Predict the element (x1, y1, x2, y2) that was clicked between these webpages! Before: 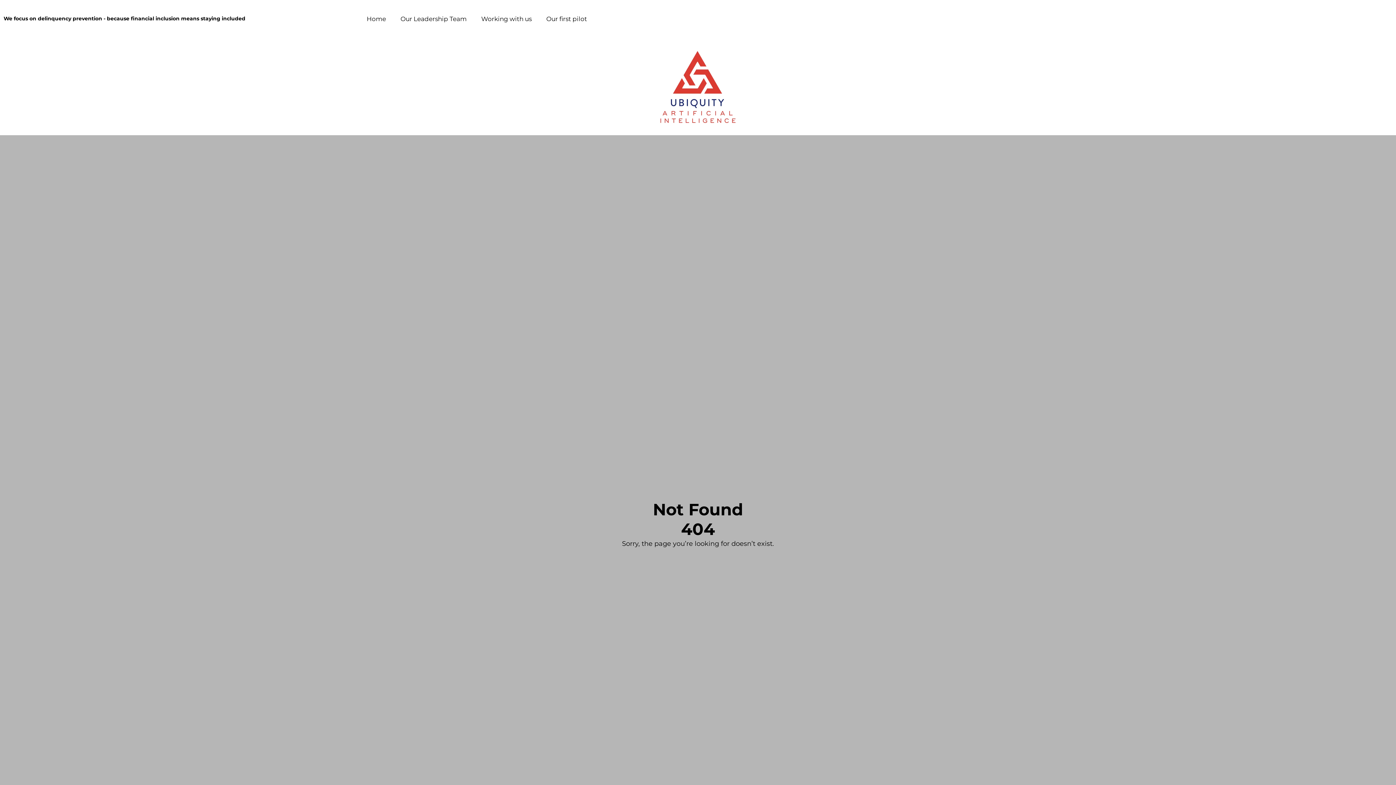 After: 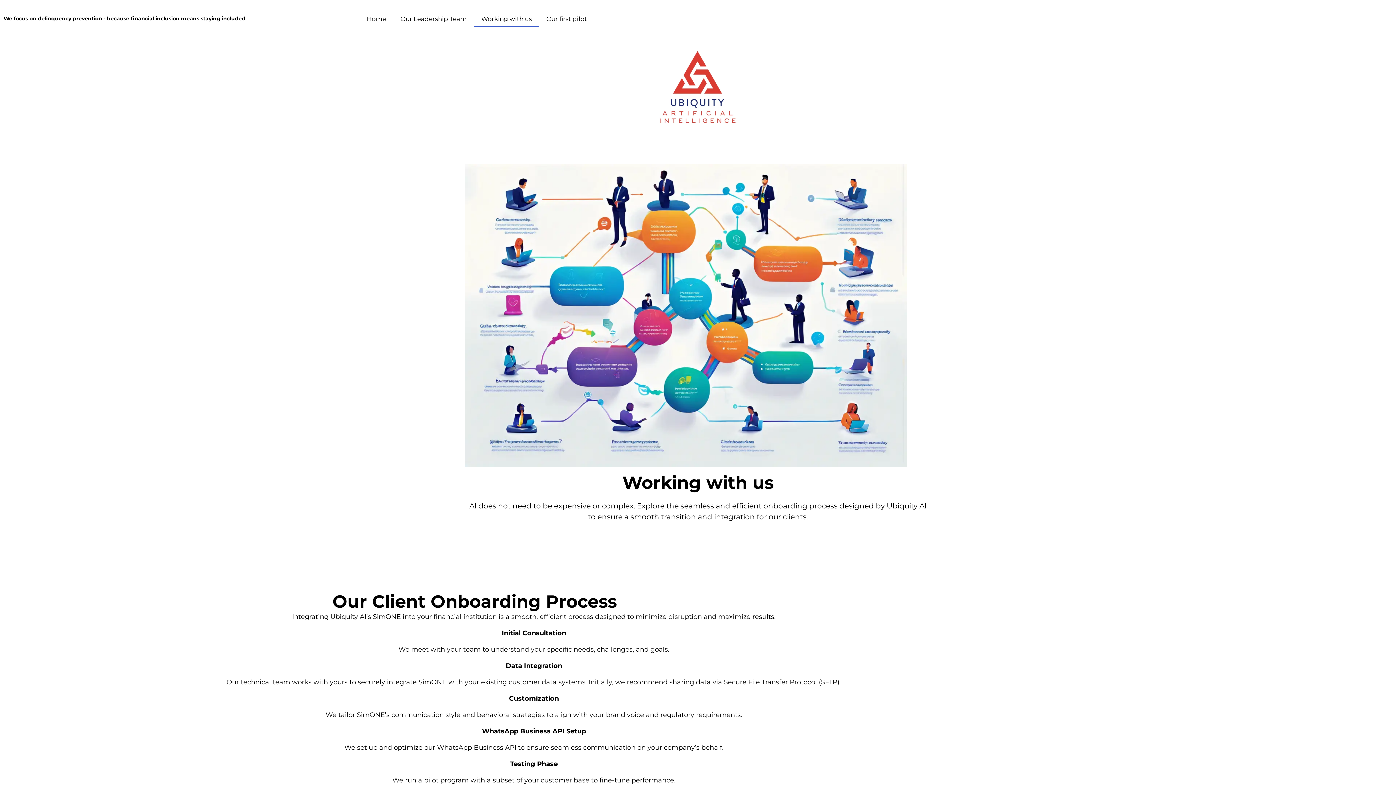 Action: bbox: (474, 10, 539, 27) label: Working with us